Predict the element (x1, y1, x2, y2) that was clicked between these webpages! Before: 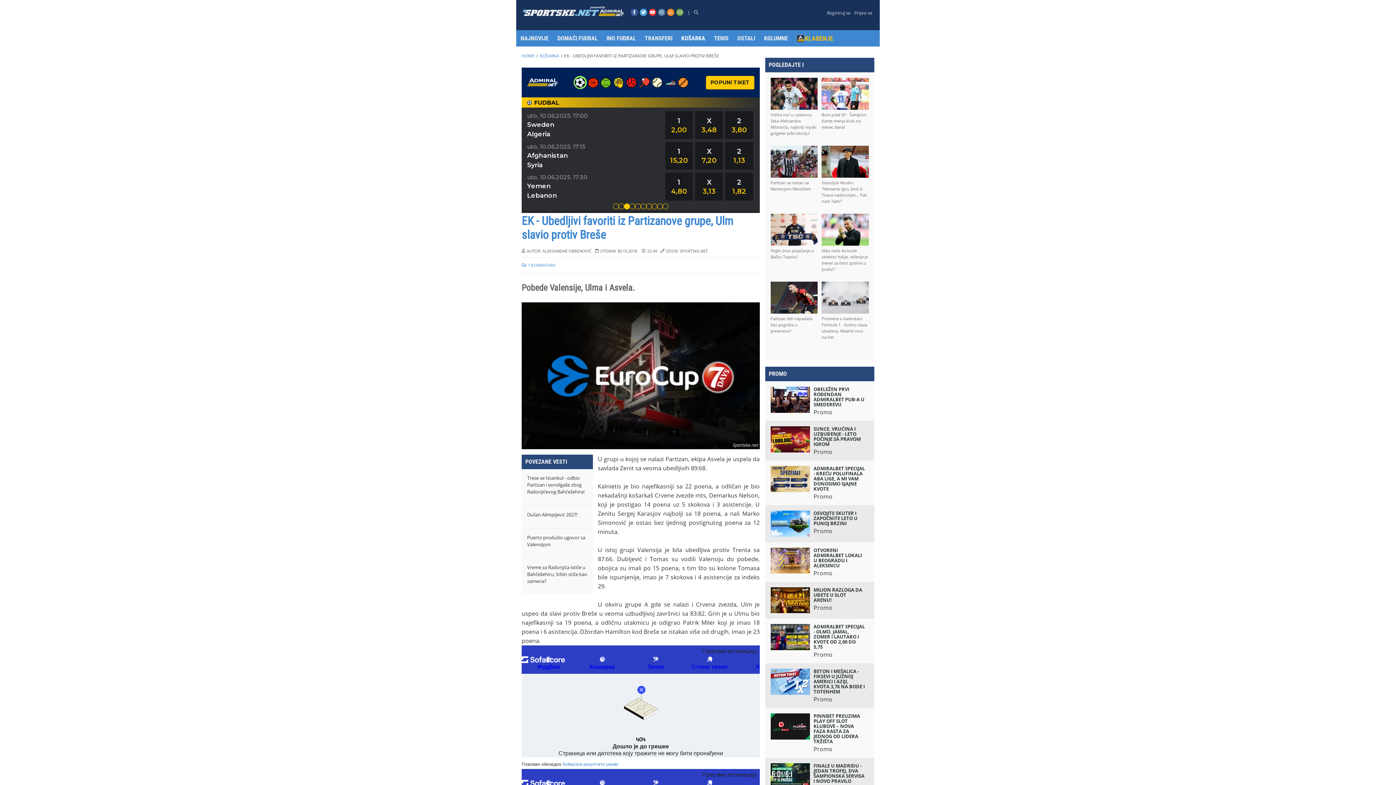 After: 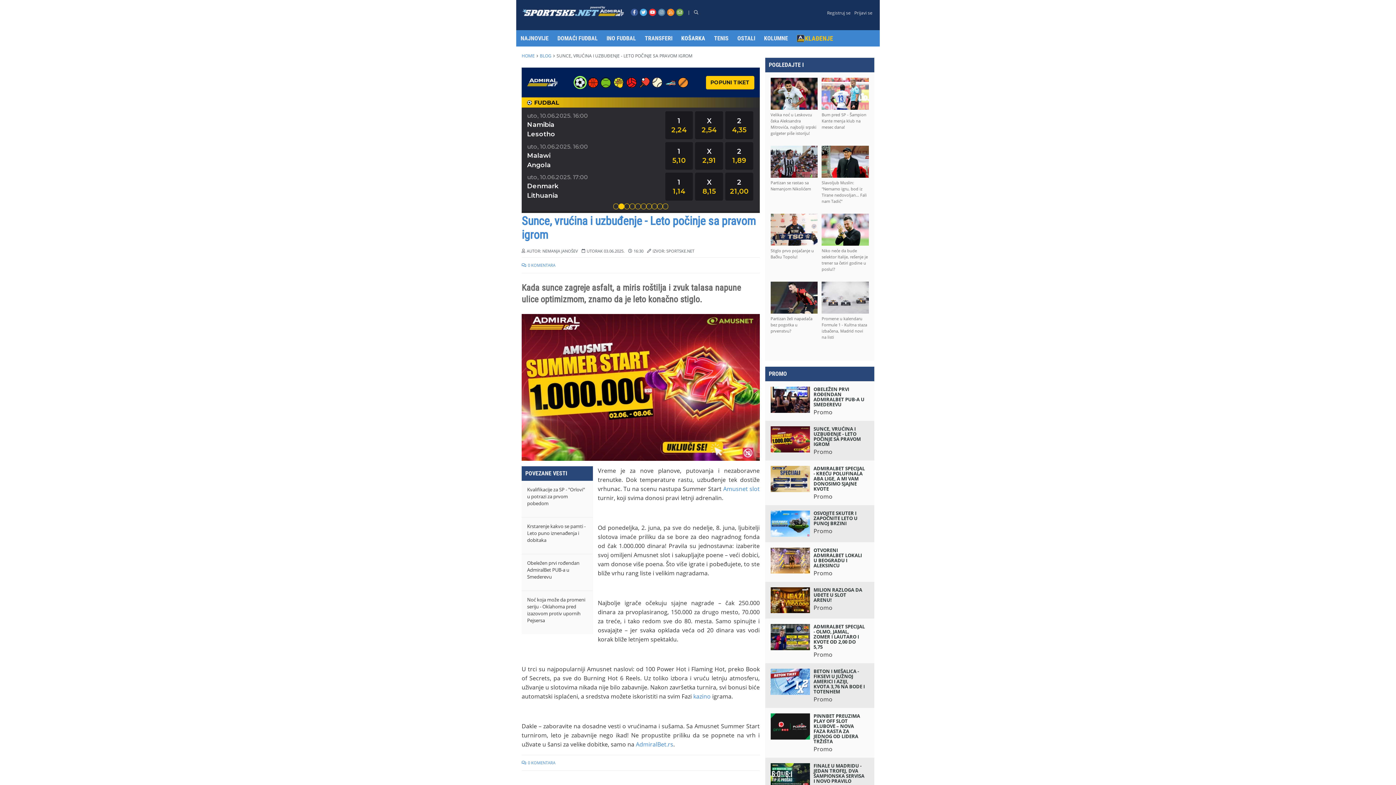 Action: bbox: (770, 426, 869, 455) label: SUNCE, VRUĆINA I UZBUĐENJE - LETO POČINJE SA PRAVOM IGROM
Promo